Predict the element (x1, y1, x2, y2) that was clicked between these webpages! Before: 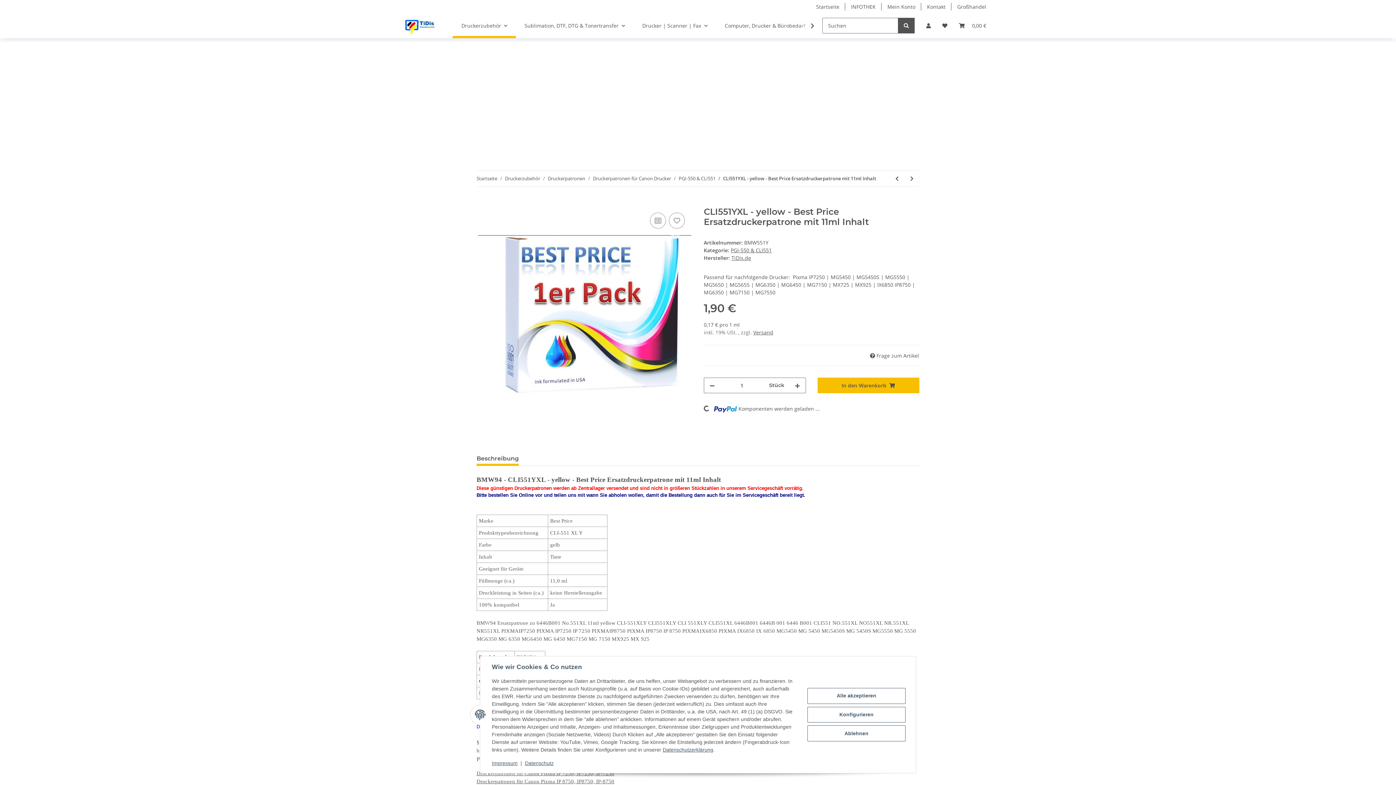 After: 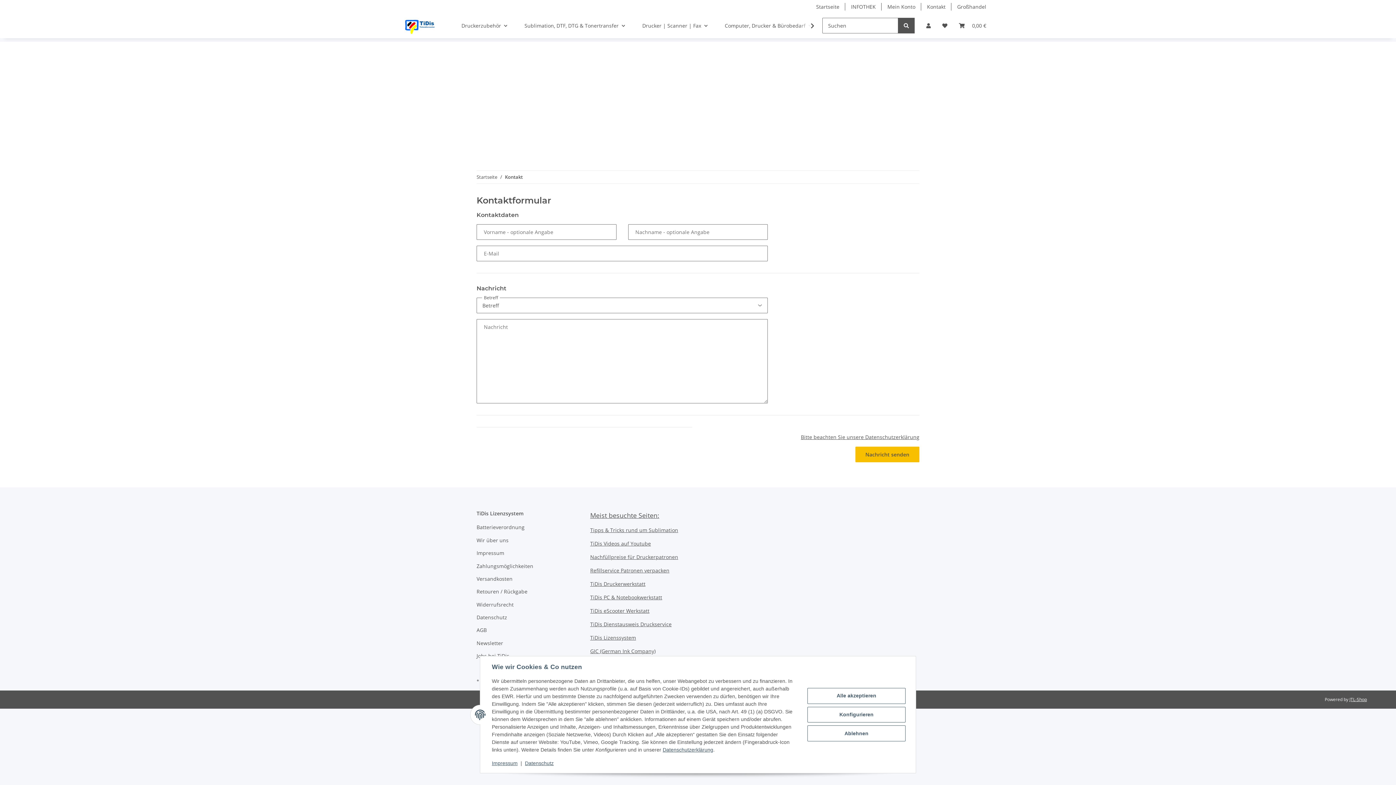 Action: label: Kontakt bbox: (921, 0, 951, 13)